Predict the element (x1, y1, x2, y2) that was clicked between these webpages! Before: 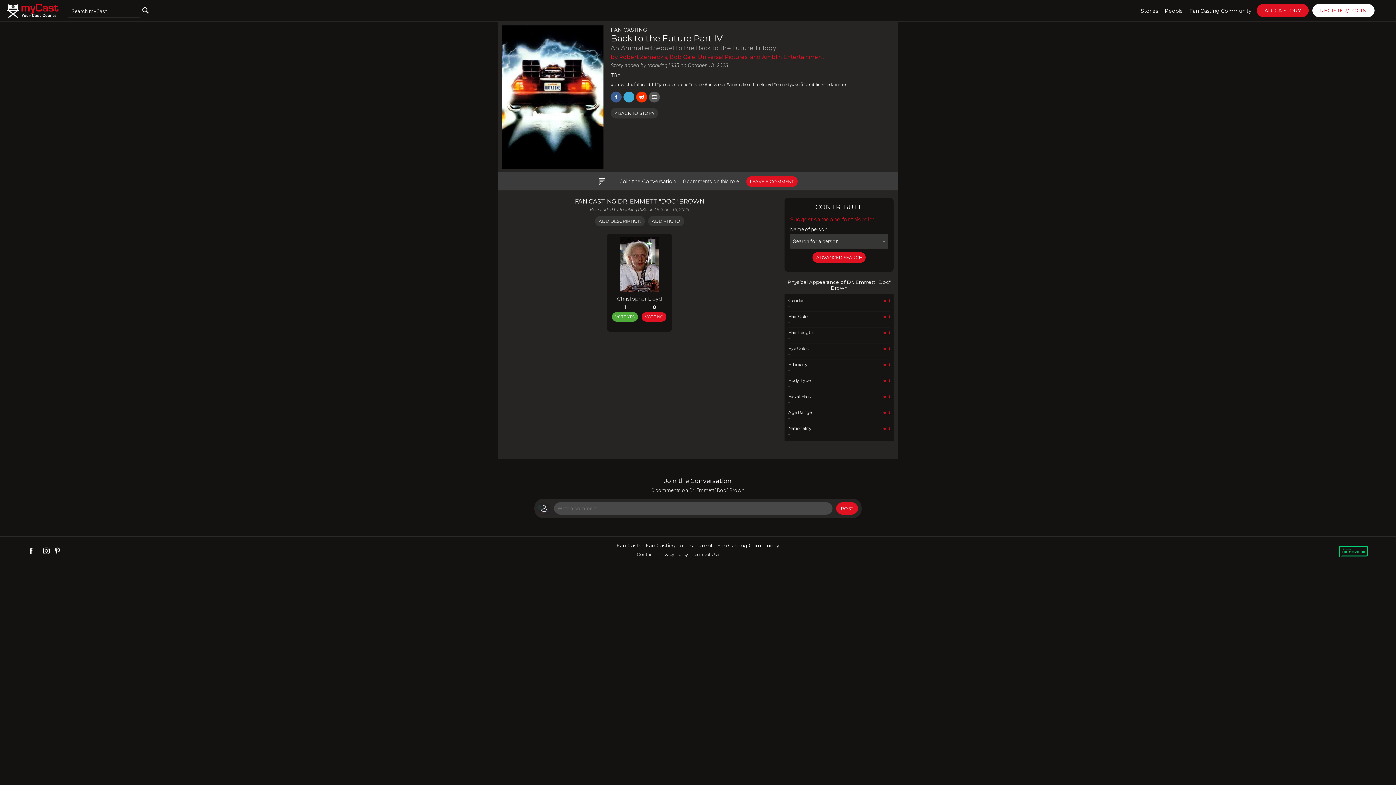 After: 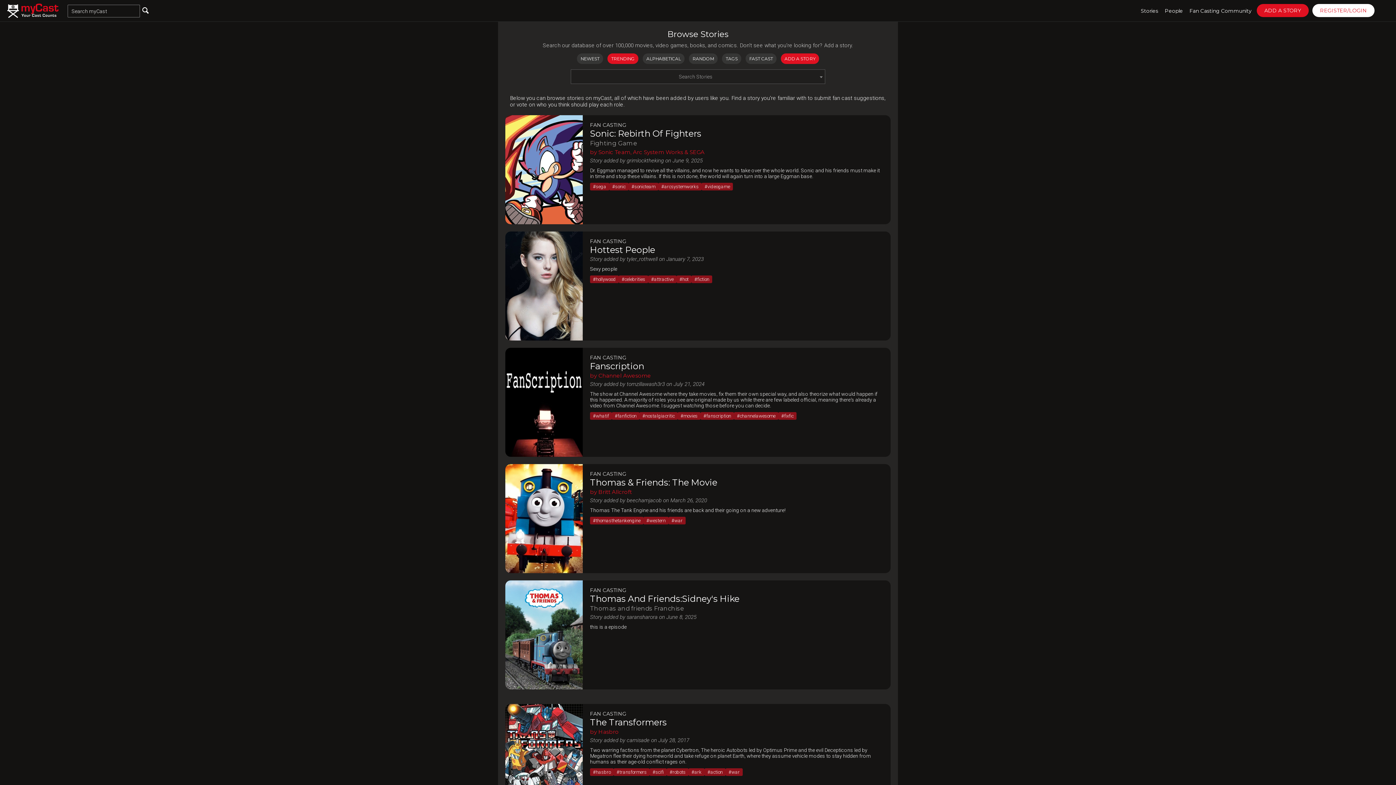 Action: label: Stories bbox: (1137, 0, 1161, 21)